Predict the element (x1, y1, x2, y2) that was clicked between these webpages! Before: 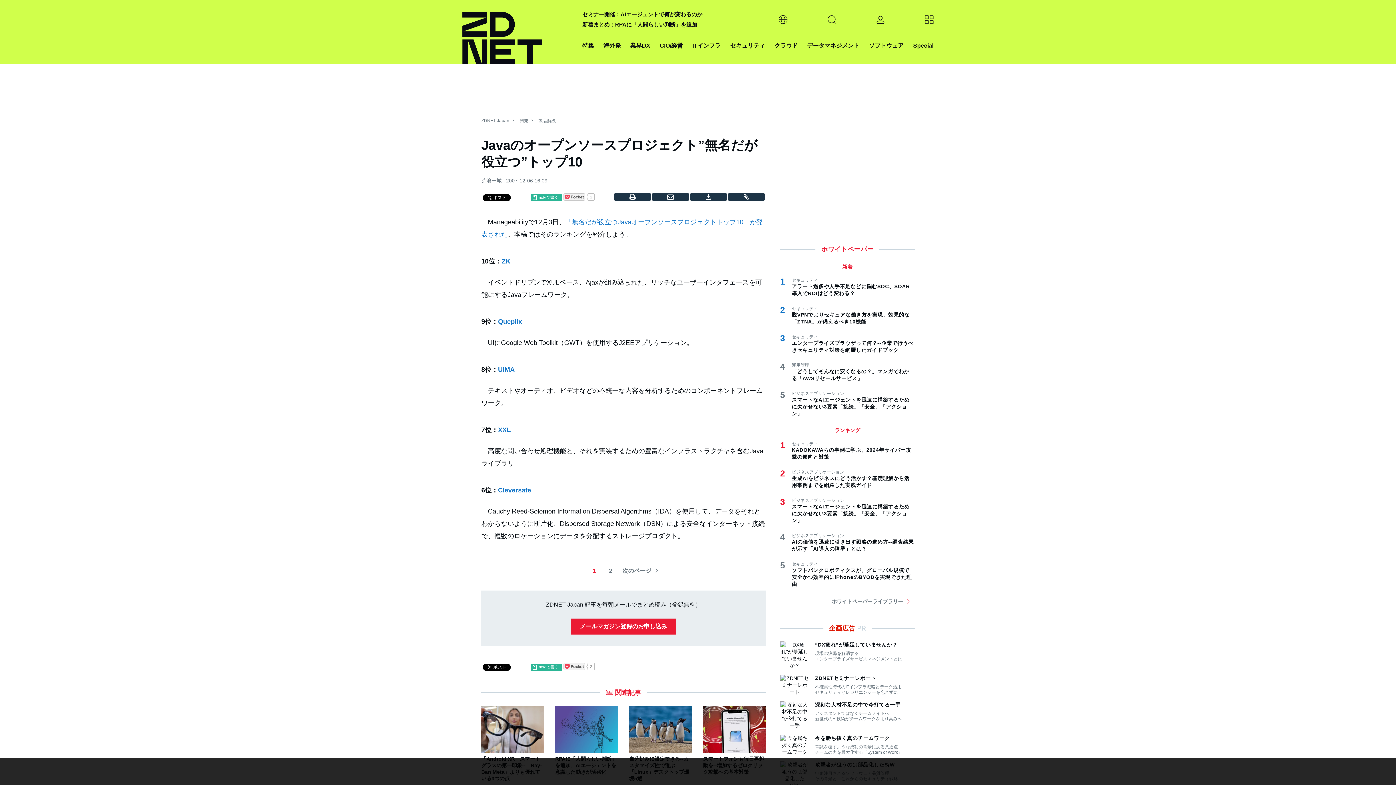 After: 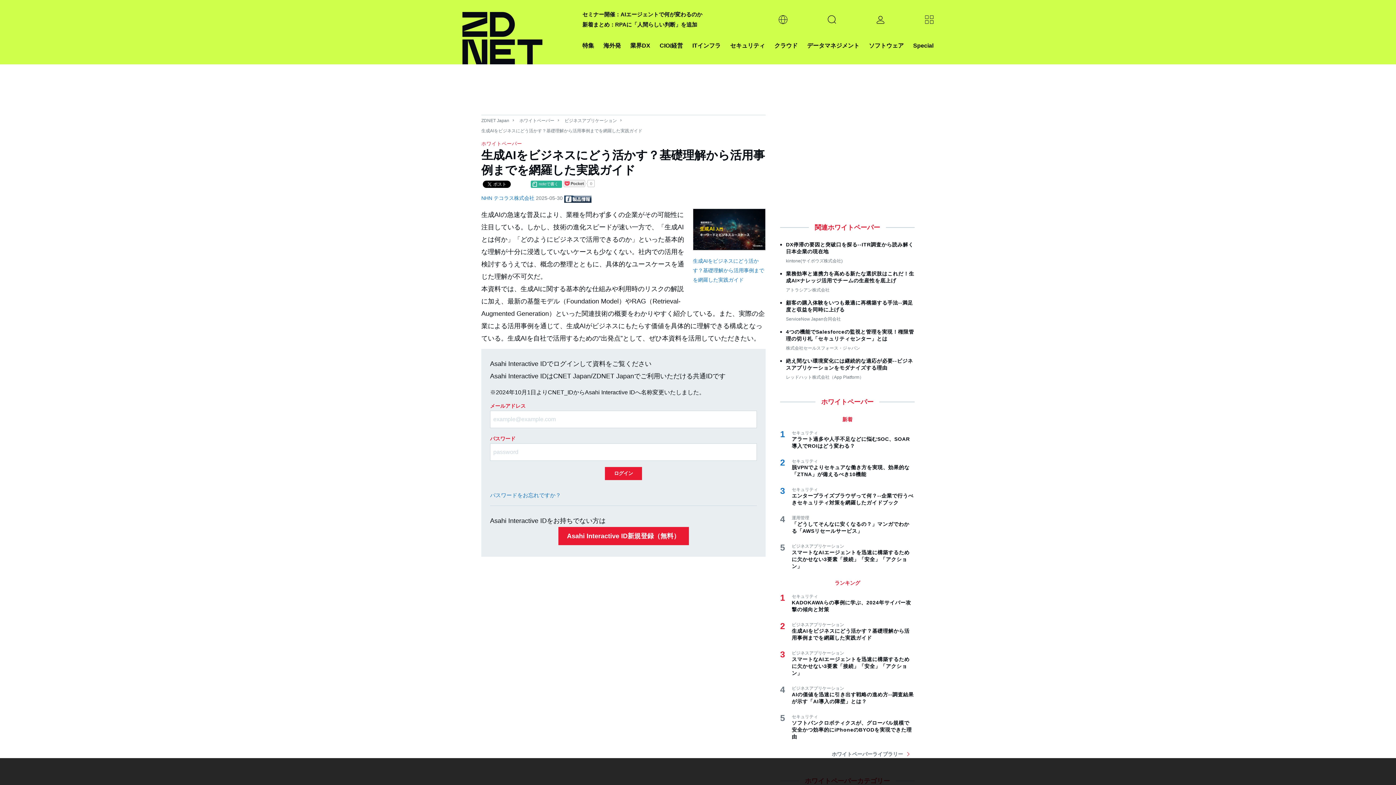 Action: bbox: (792, 475, 914, 489) label: 生成AIをビジネスにどう活かす？基礎理解から活用事例までを網羅した実践ガイド